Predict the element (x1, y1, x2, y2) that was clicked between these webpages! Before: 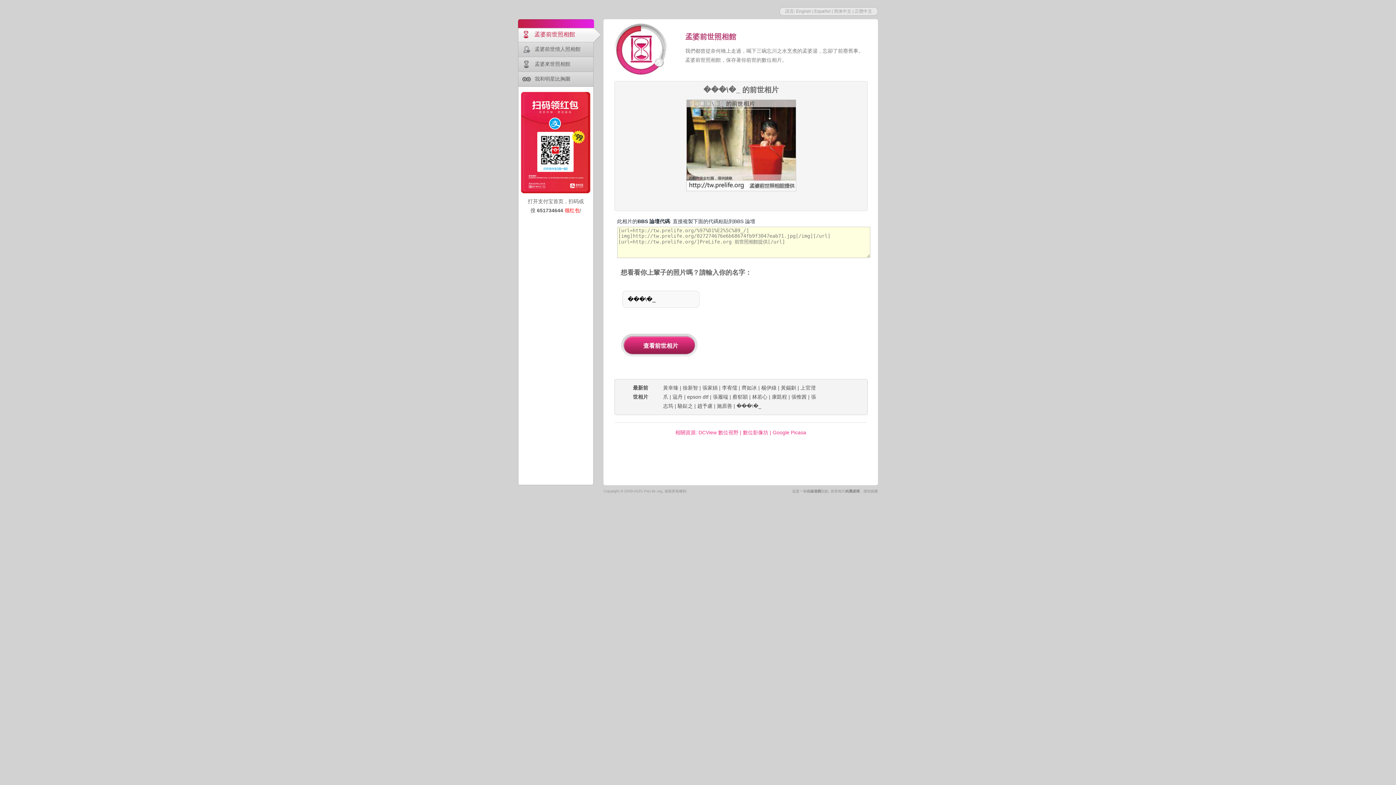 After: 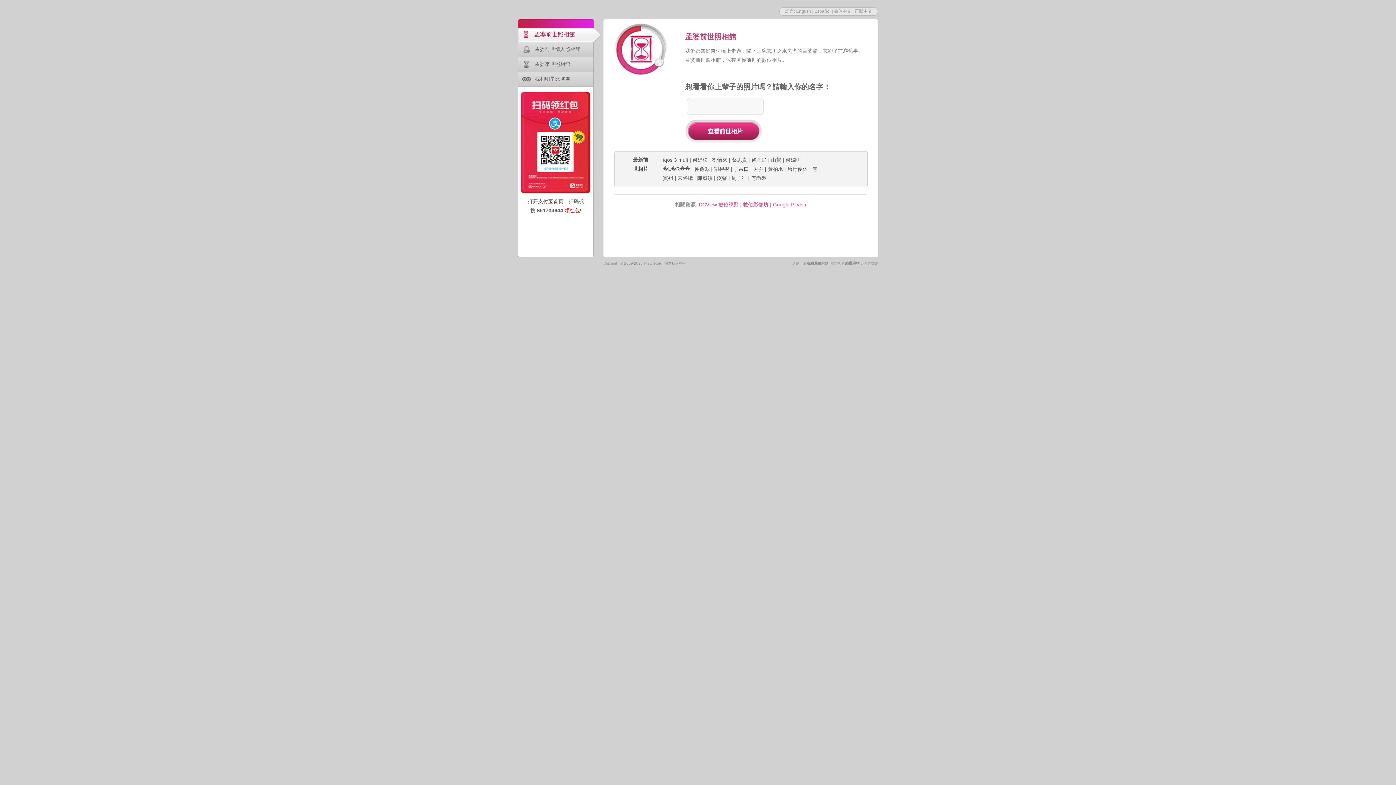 Action: bbox: (614, 22, 669, 77)